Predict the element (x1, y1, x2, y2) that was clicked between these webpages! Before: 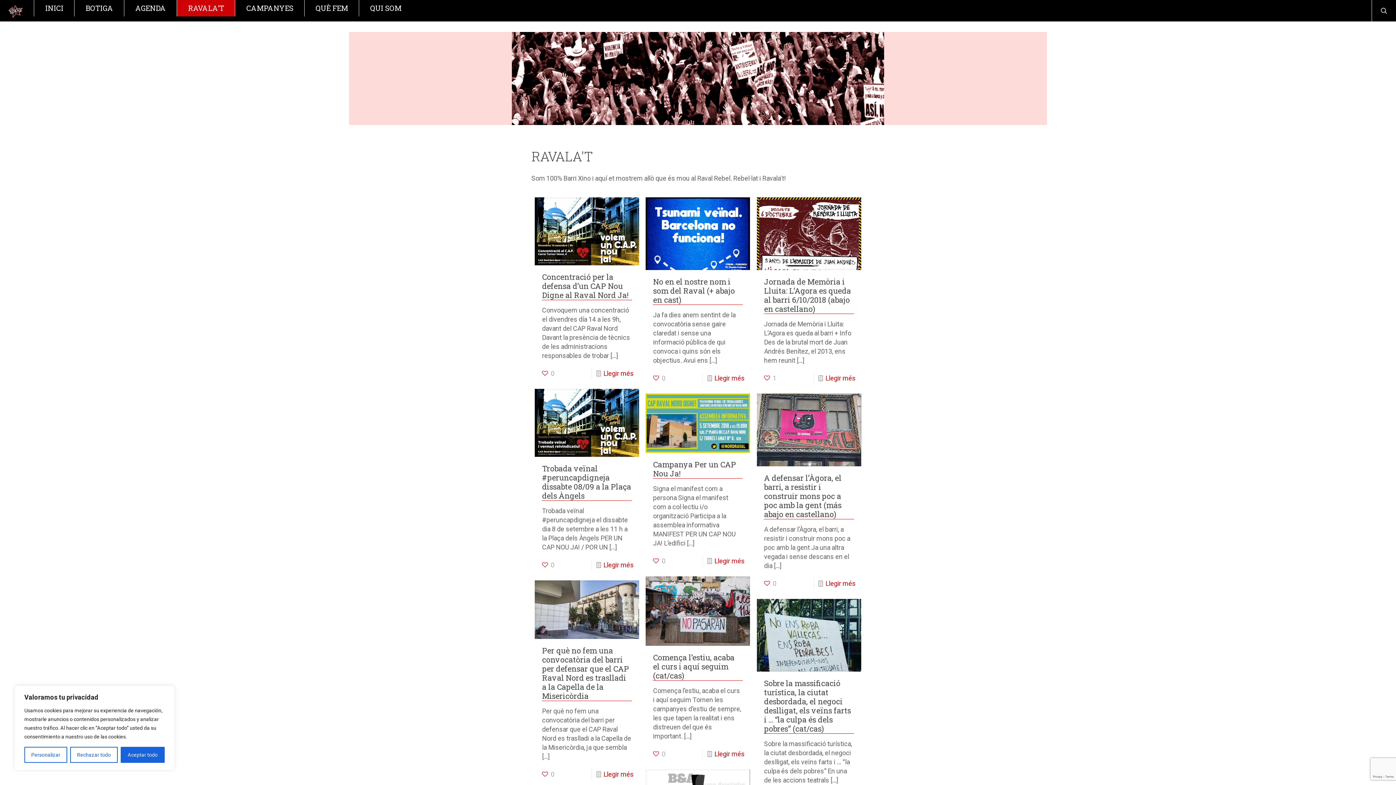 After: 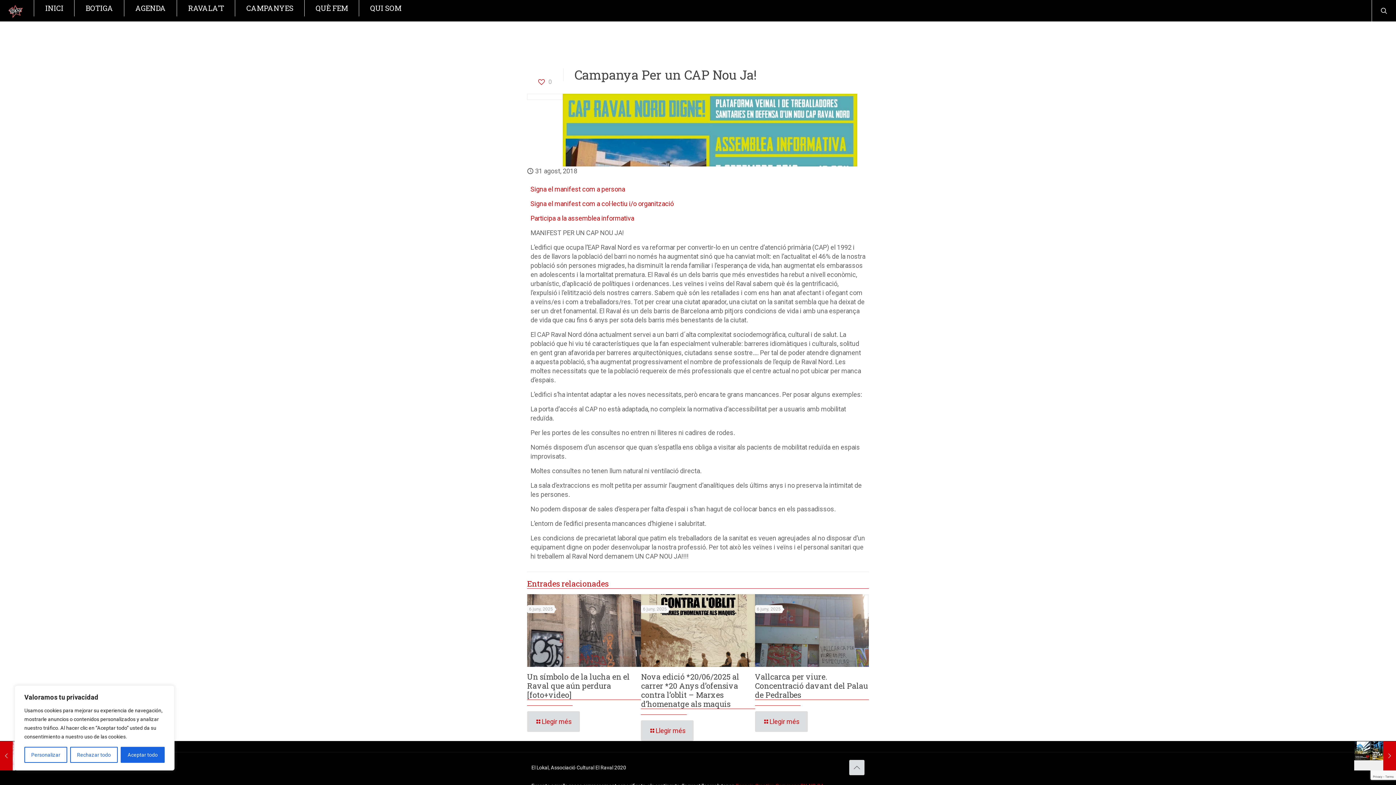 Action: label: Campanya Per un CAP Nou Ja! bbox: (653, 459, 736, 478)